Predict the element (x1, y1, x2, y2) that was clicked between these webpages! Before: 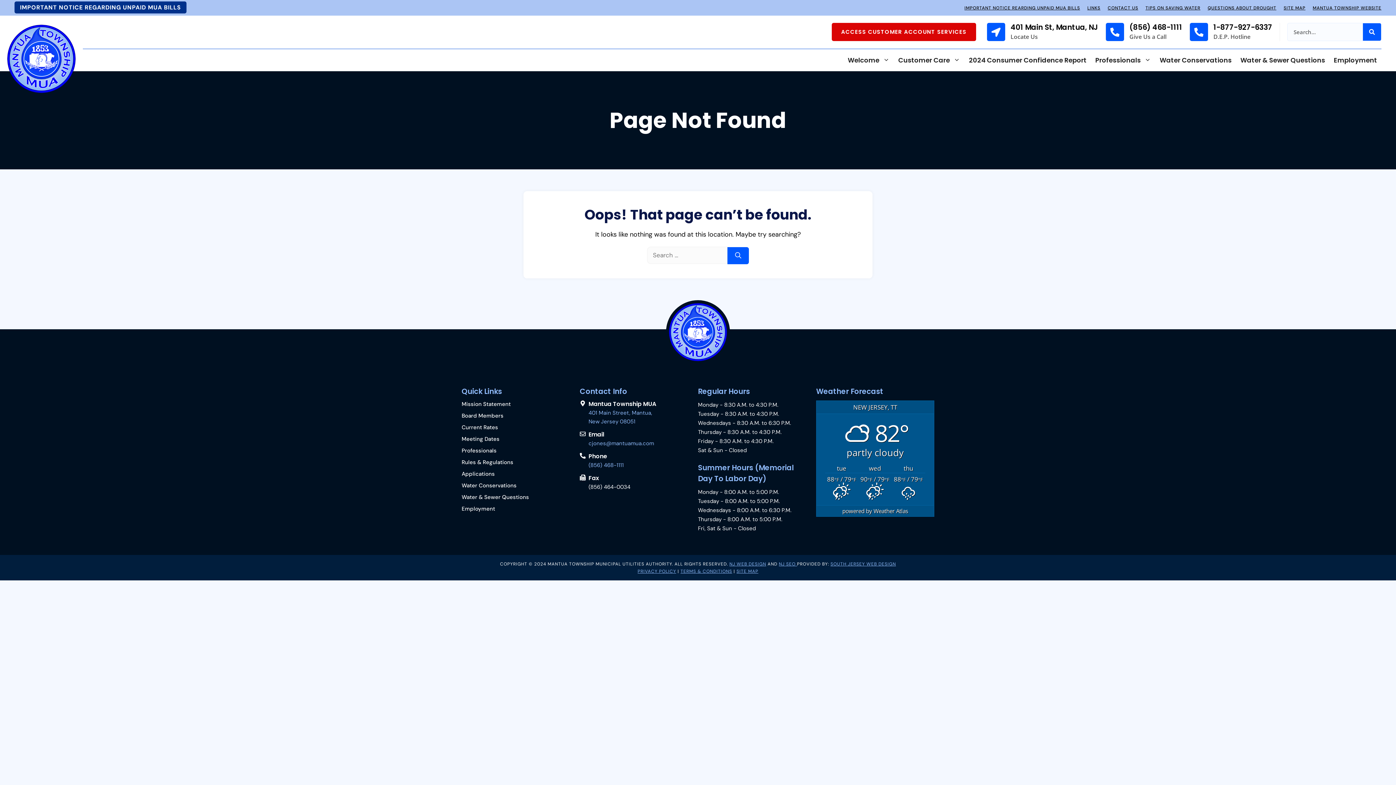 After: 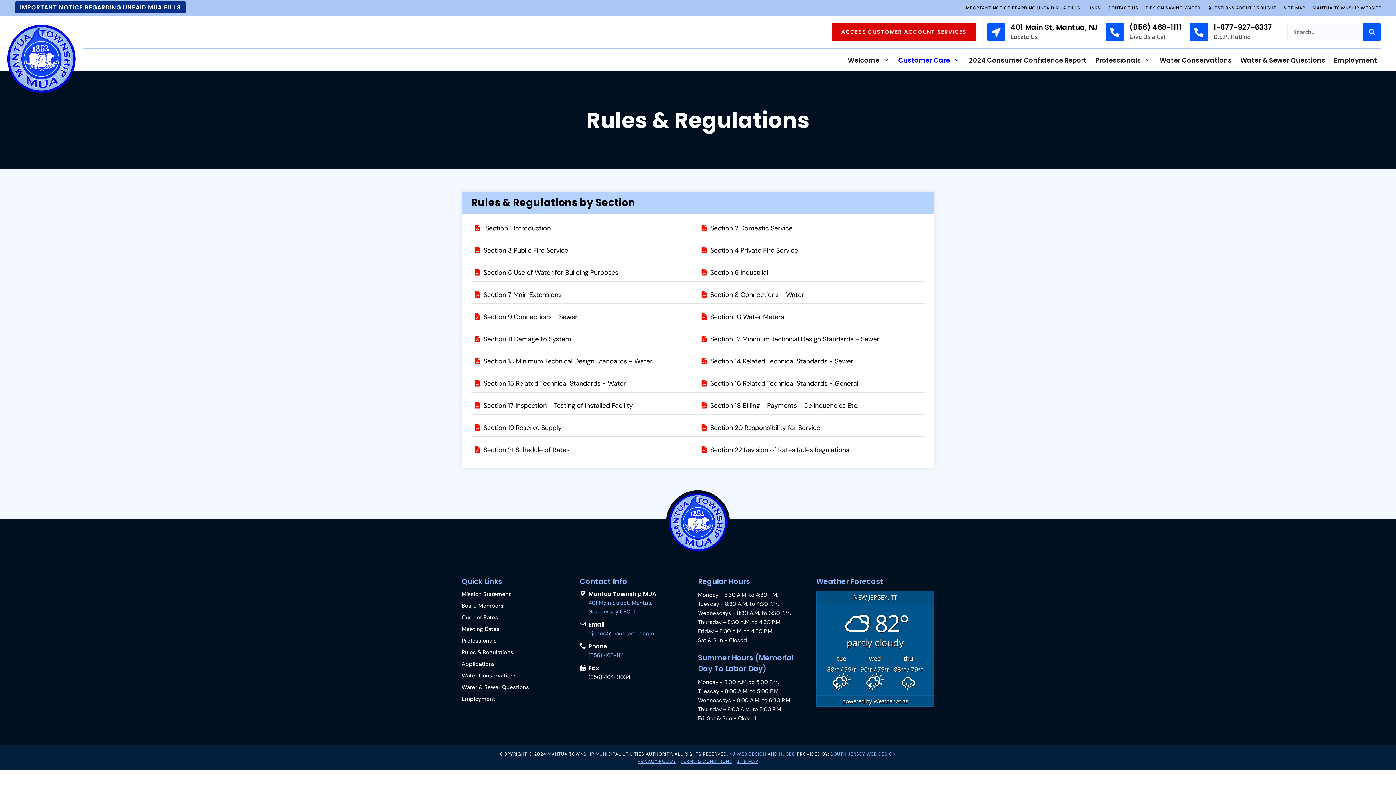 Action: bbox: (461, 458, 580, 466) label: Rules & Regulations